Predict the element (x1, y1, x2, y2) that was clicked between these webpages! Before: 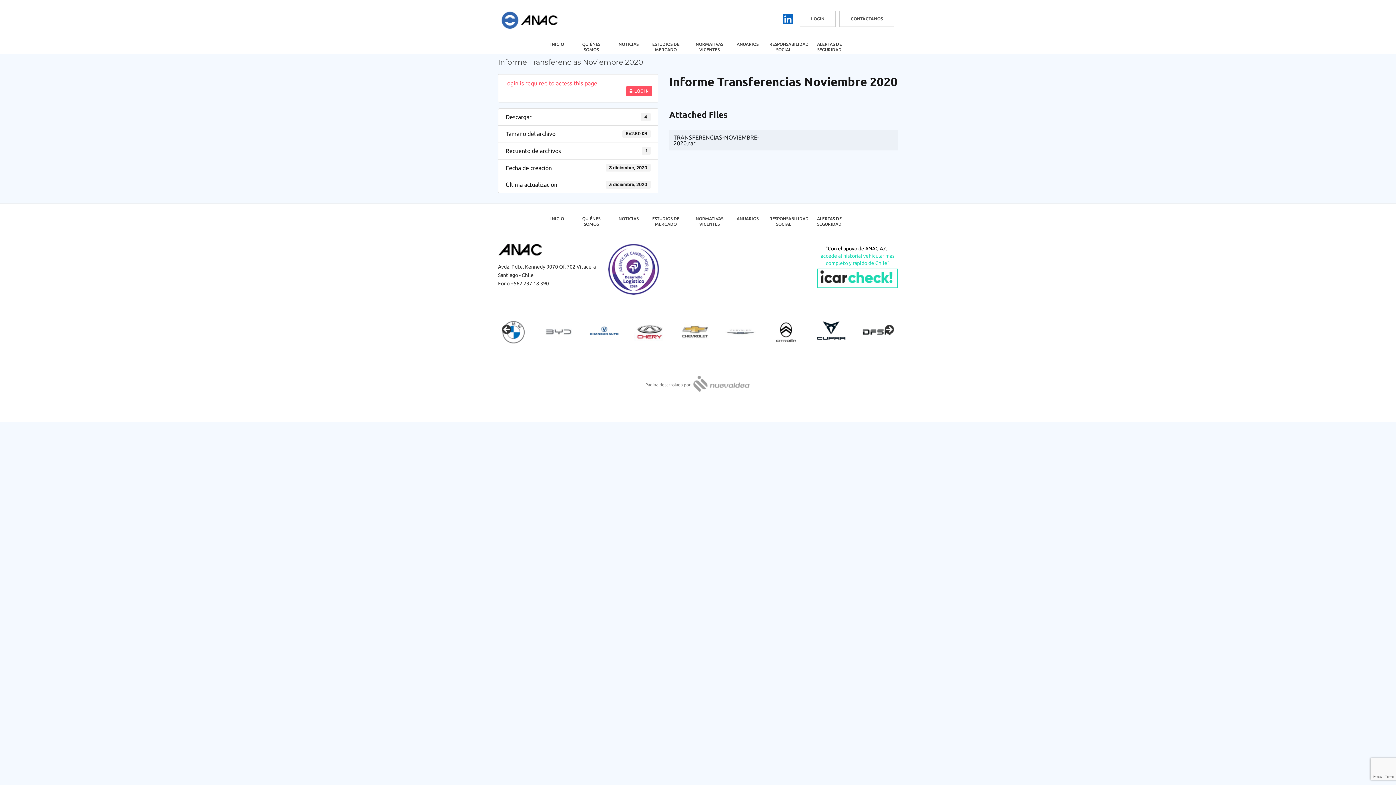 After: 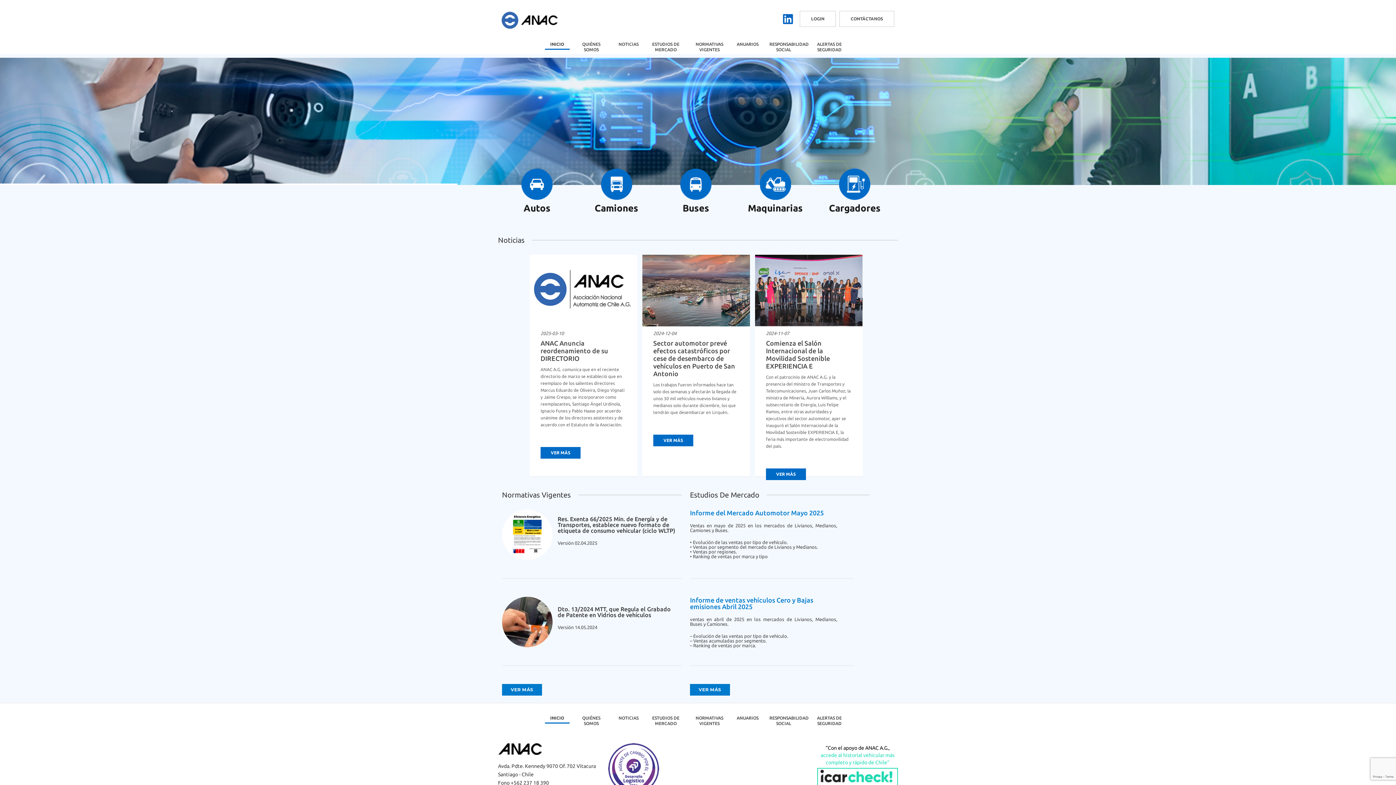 Action: bbox: (498, 16, 643, 22)